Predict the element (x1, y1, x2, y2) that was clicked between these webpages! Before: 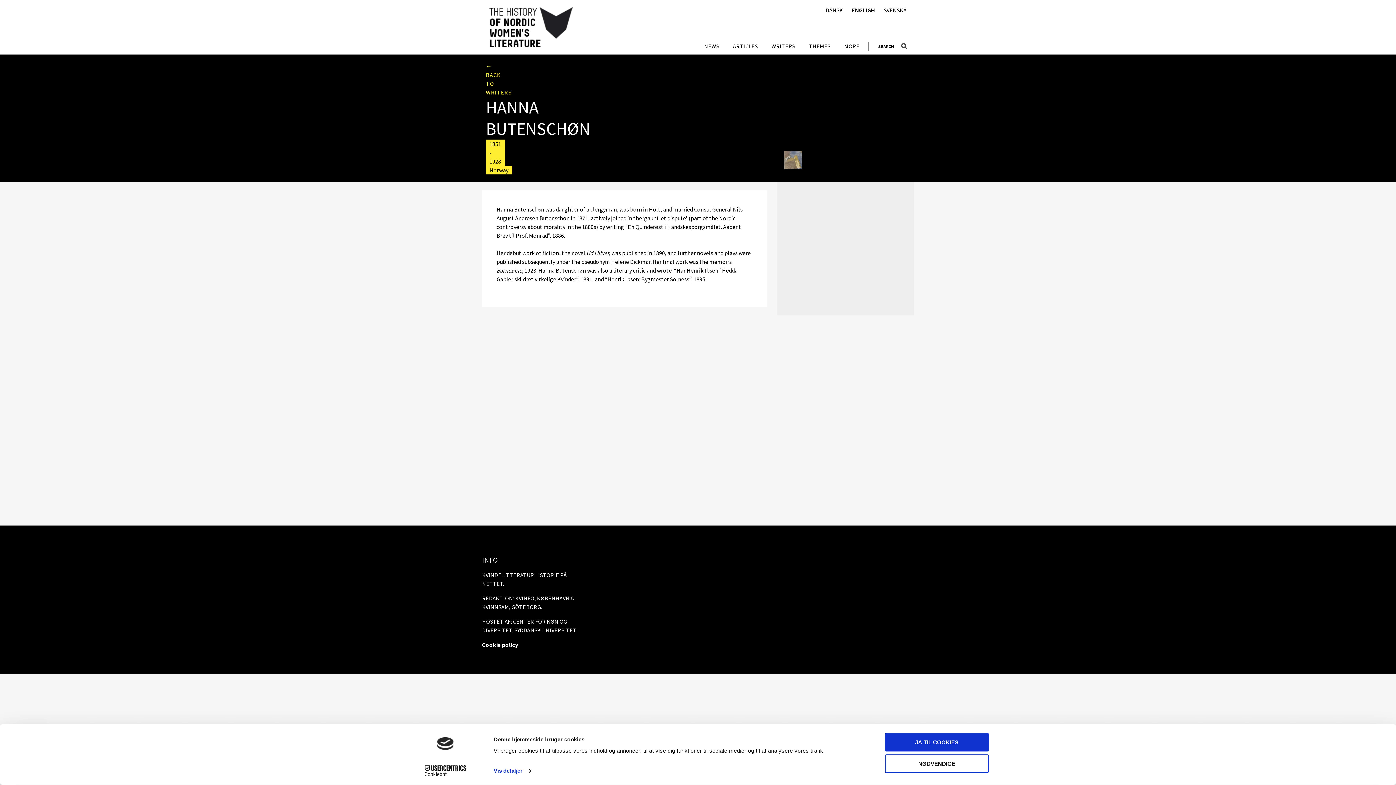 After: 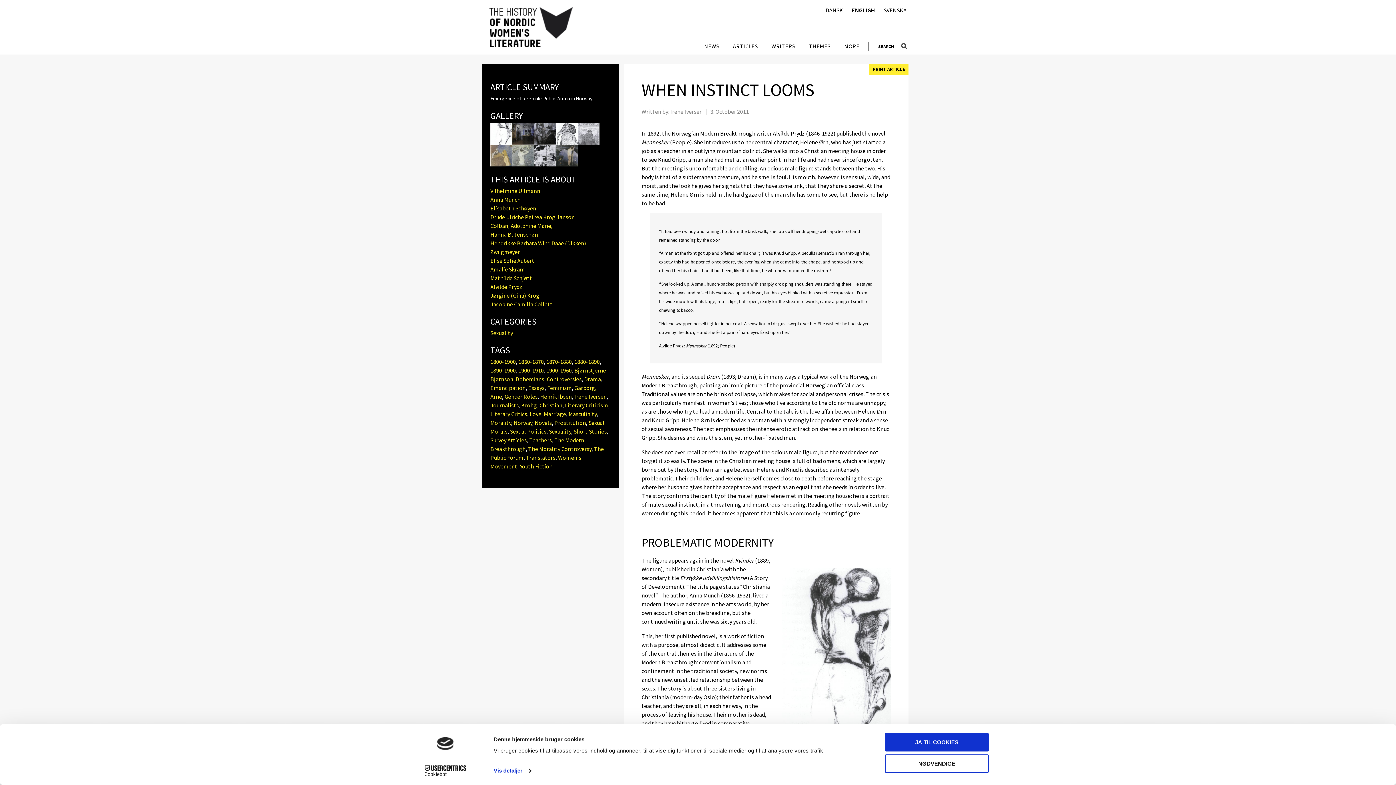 Action: bbox: (782, 149, 908, 170) label: When Instinct Looms